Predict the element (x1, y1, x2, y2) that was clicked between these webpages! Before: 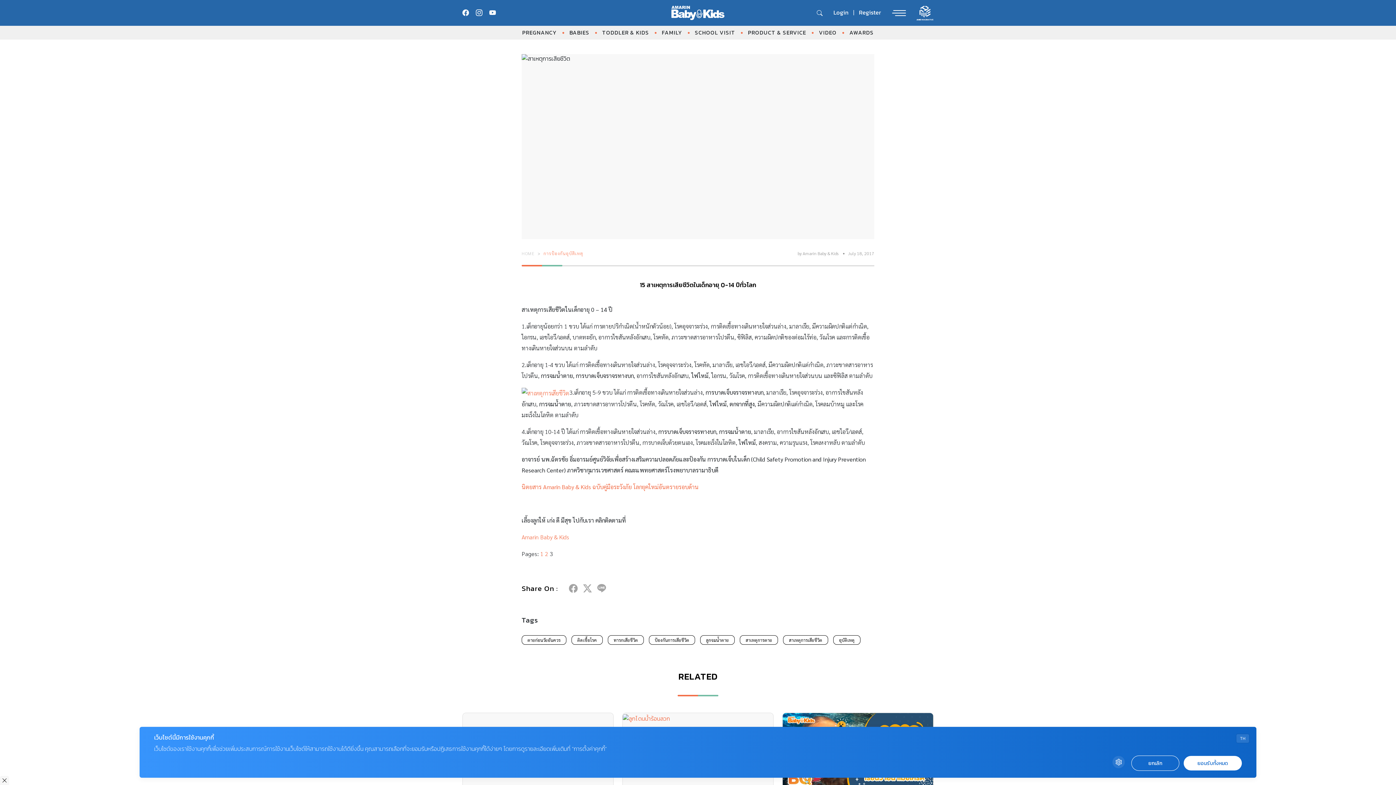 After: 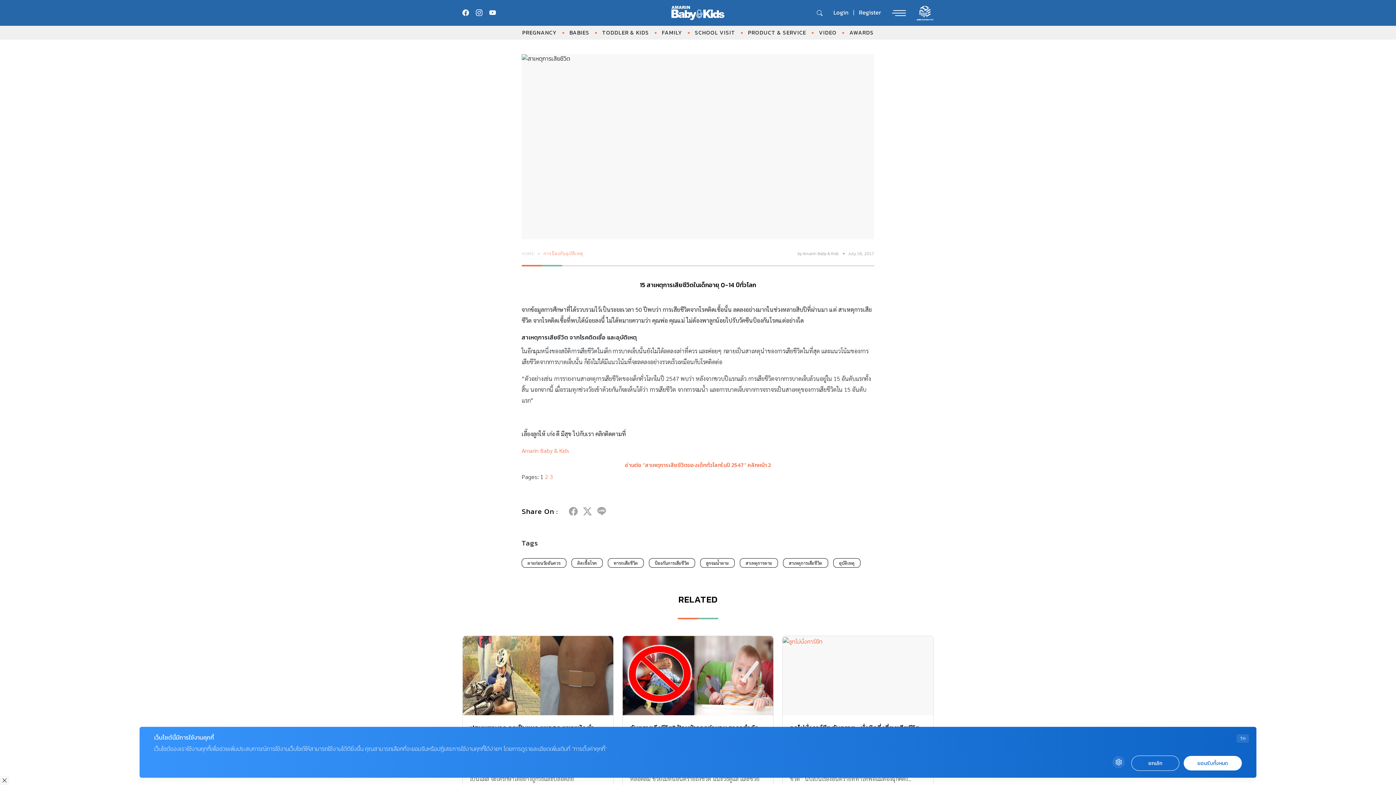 Action: label: 1 bbox: (540, 550, 543, 557)